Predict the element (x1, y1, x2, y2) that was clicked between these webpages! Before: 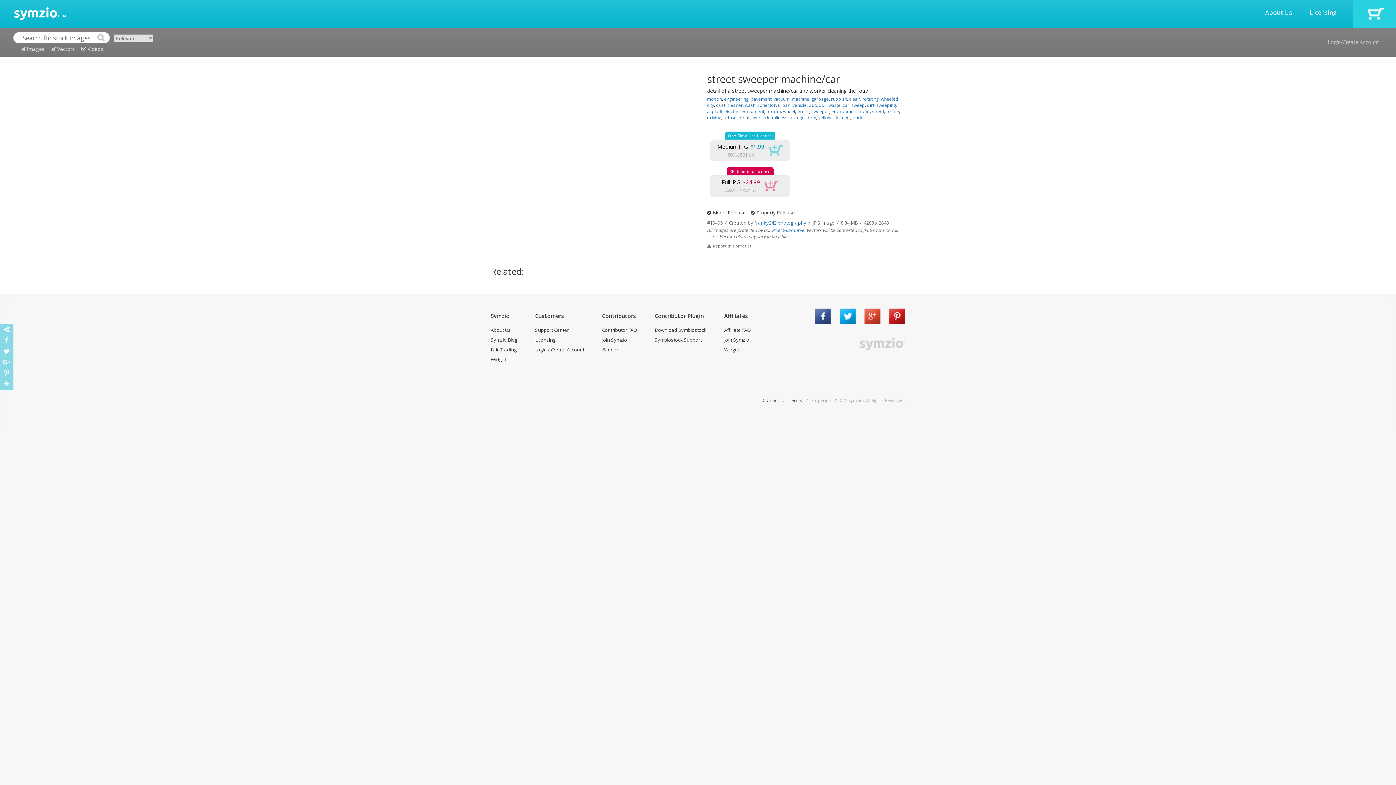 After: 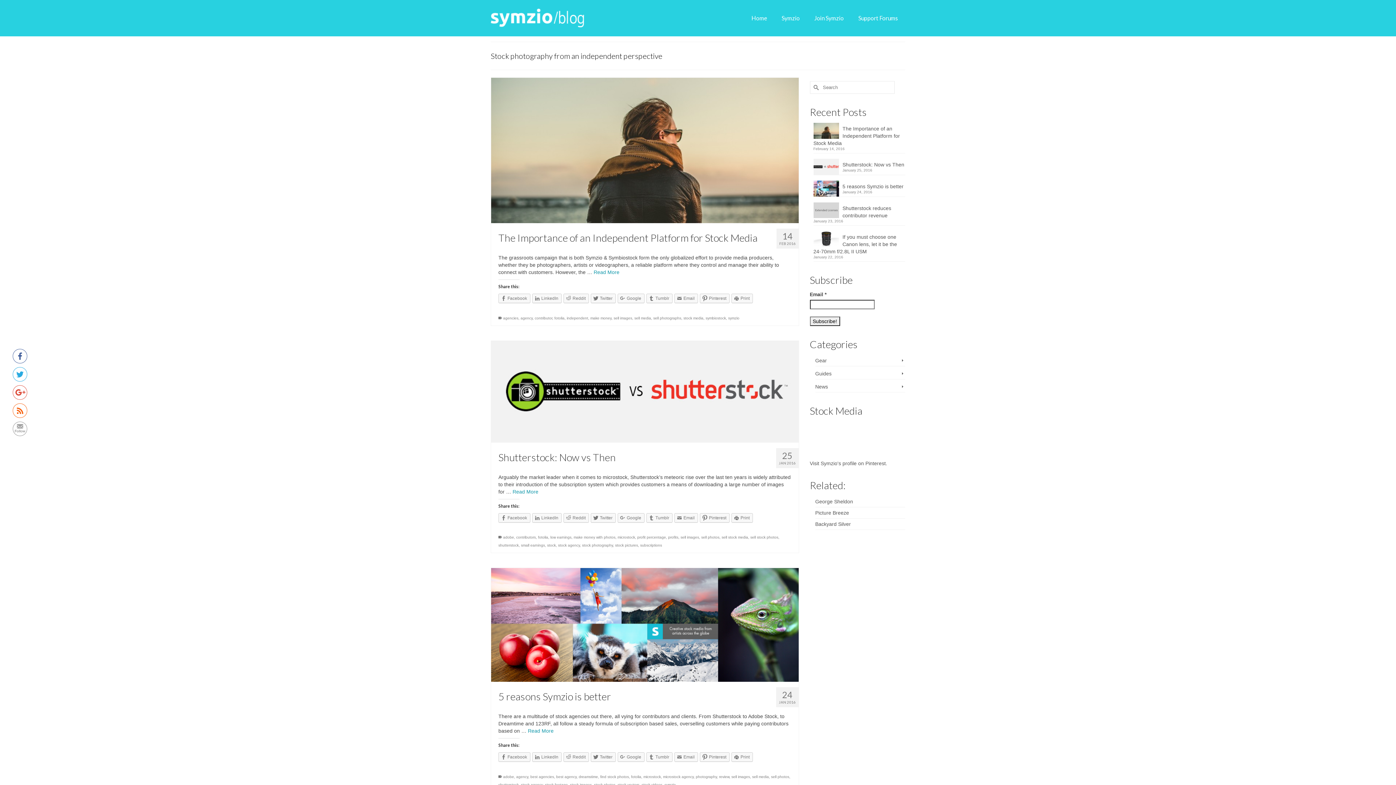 Action: label: Symzio Blog bbox: (490, 336, 517, 343)